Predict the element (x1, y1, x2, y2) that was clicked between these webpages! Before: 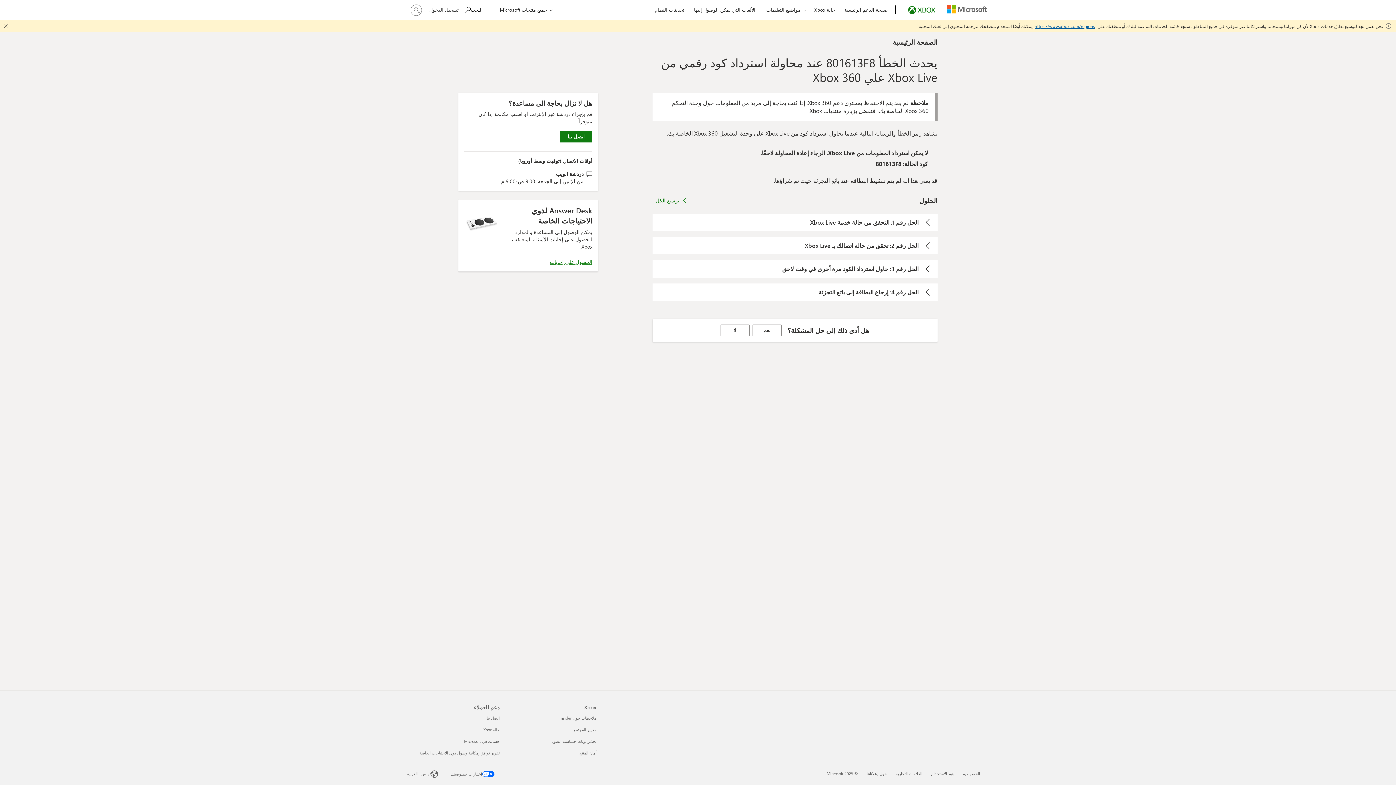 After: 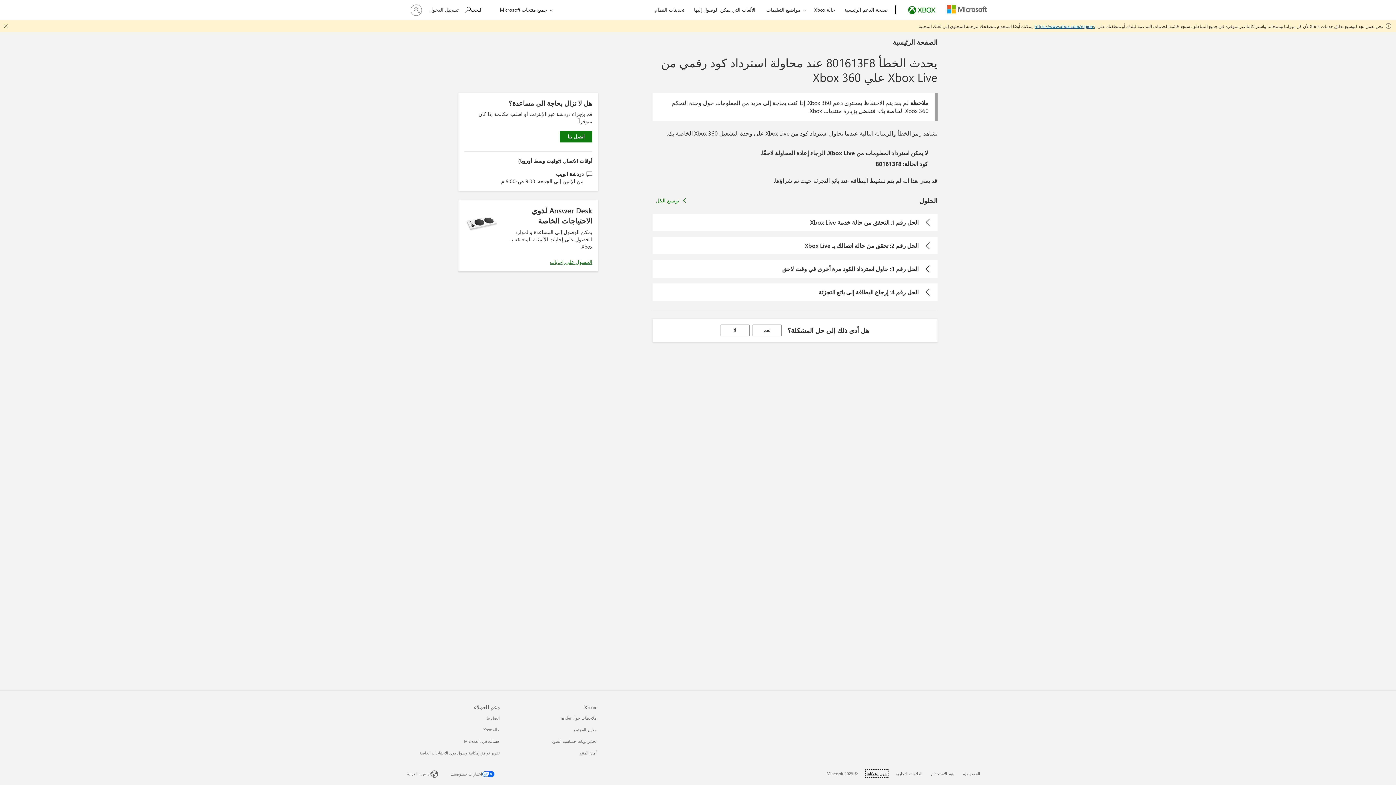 Action: label: ‎حول إعلاناتنا ‎4 من ‎4 bbox: (866, 771, 887, 776)